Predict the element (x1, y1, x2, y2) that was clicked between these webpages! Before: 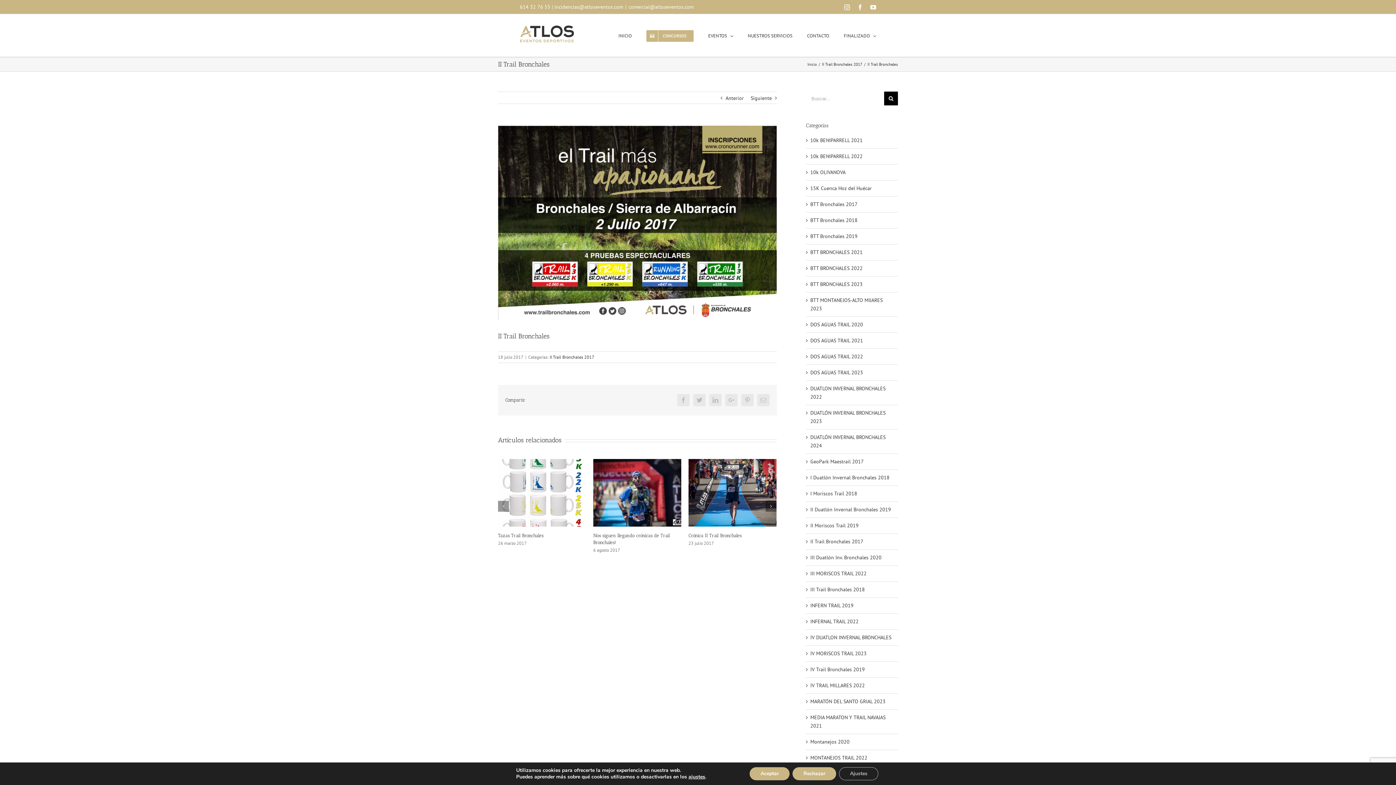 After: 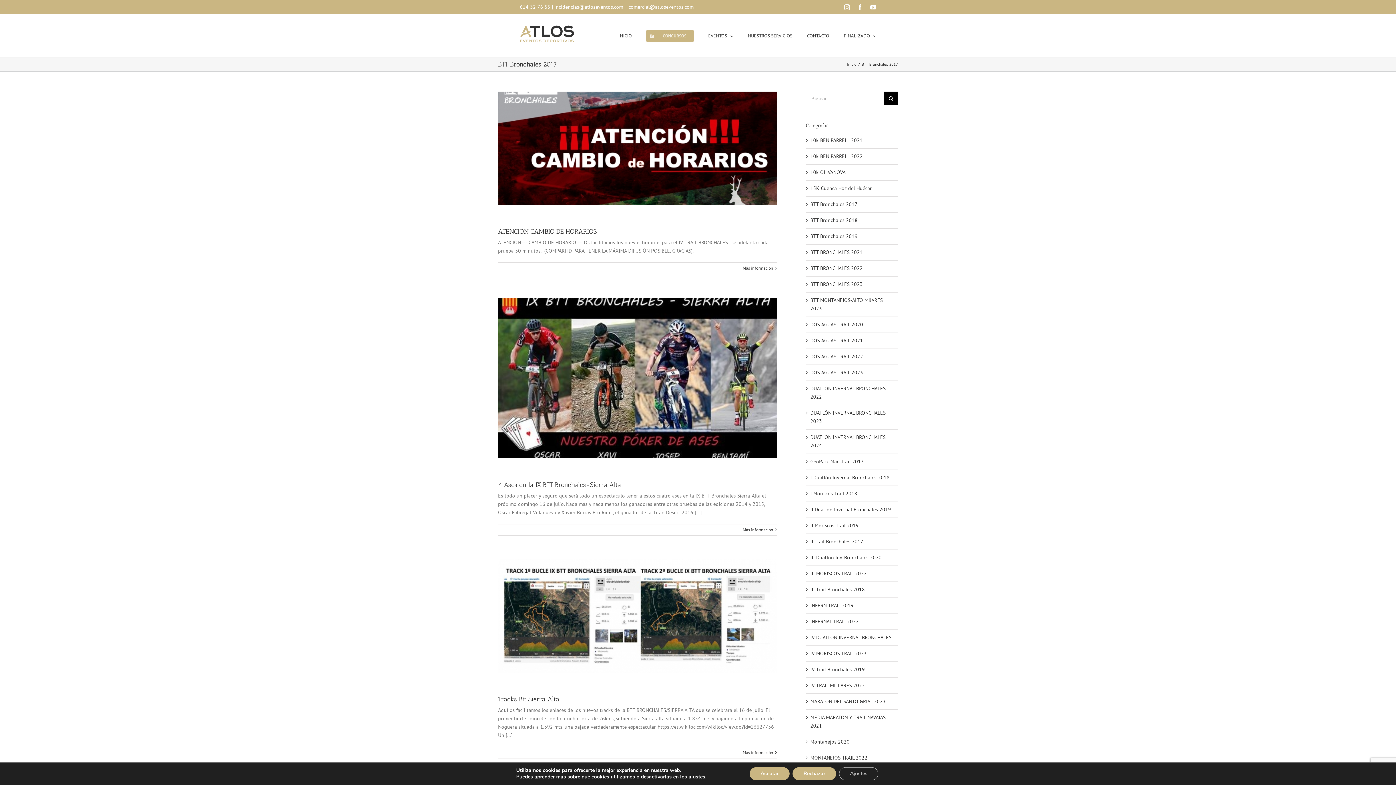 Action: bbox: (810, 200, 894, 208) label: BTT Bronchales 2017